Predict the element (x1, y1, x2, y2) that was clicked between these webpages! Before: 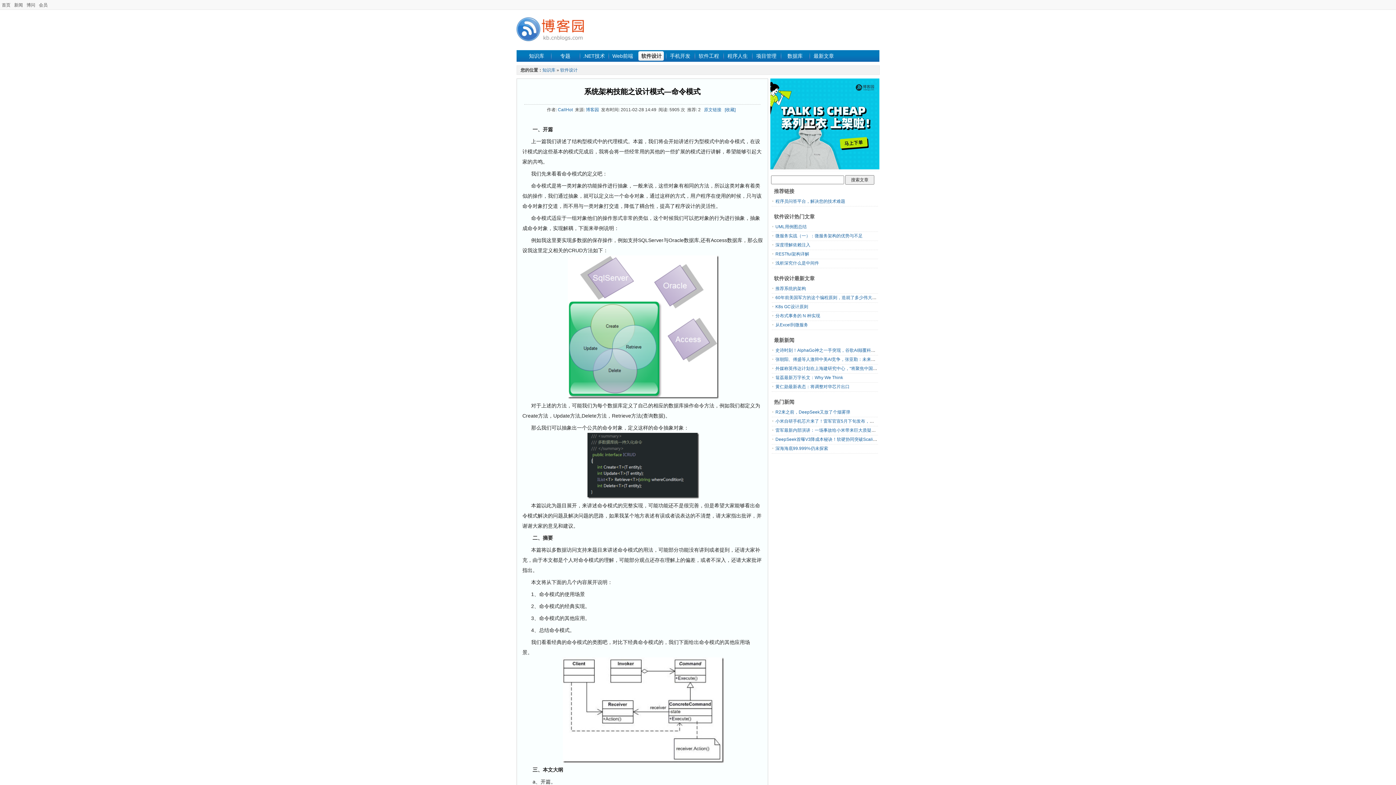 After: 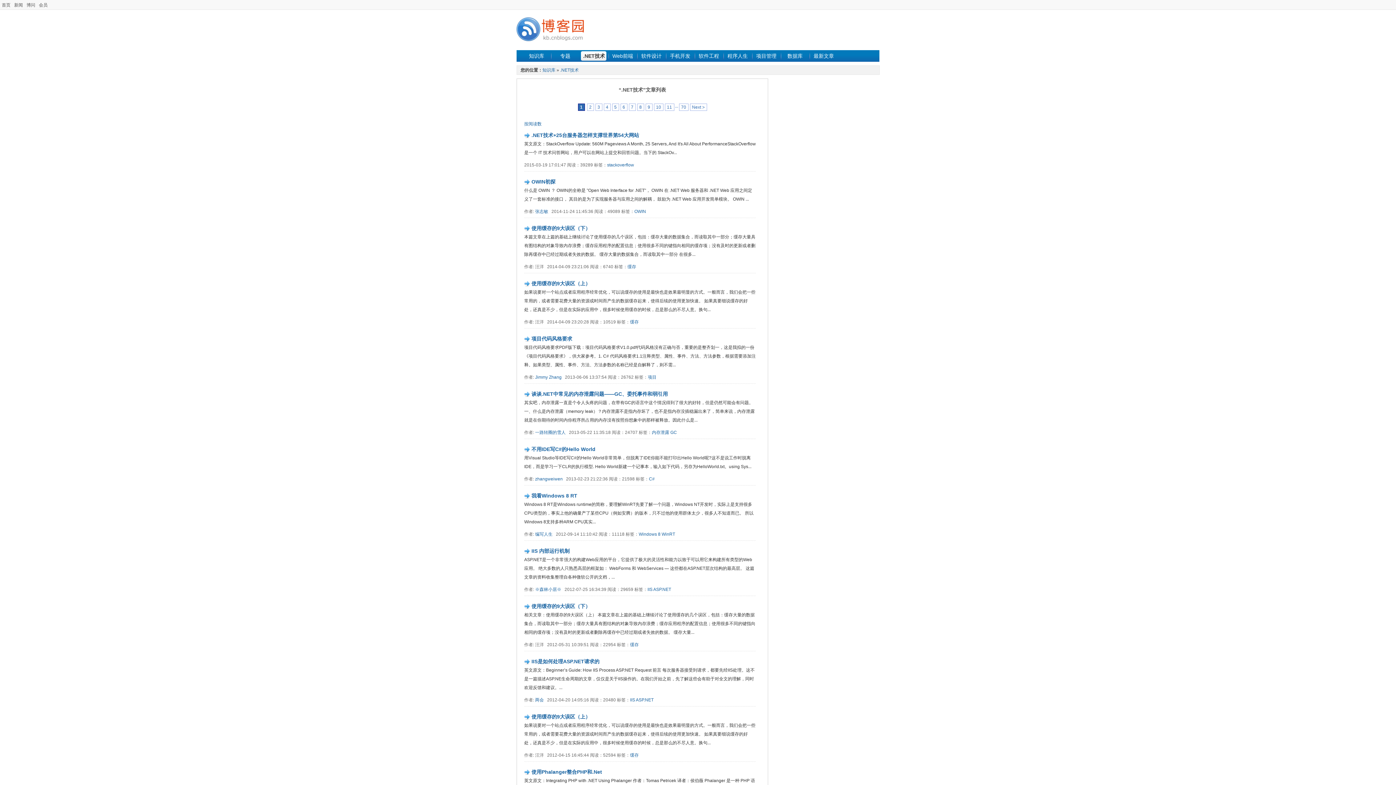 Action: label: .NET技术 bbox: (579, 50, 606, 62)